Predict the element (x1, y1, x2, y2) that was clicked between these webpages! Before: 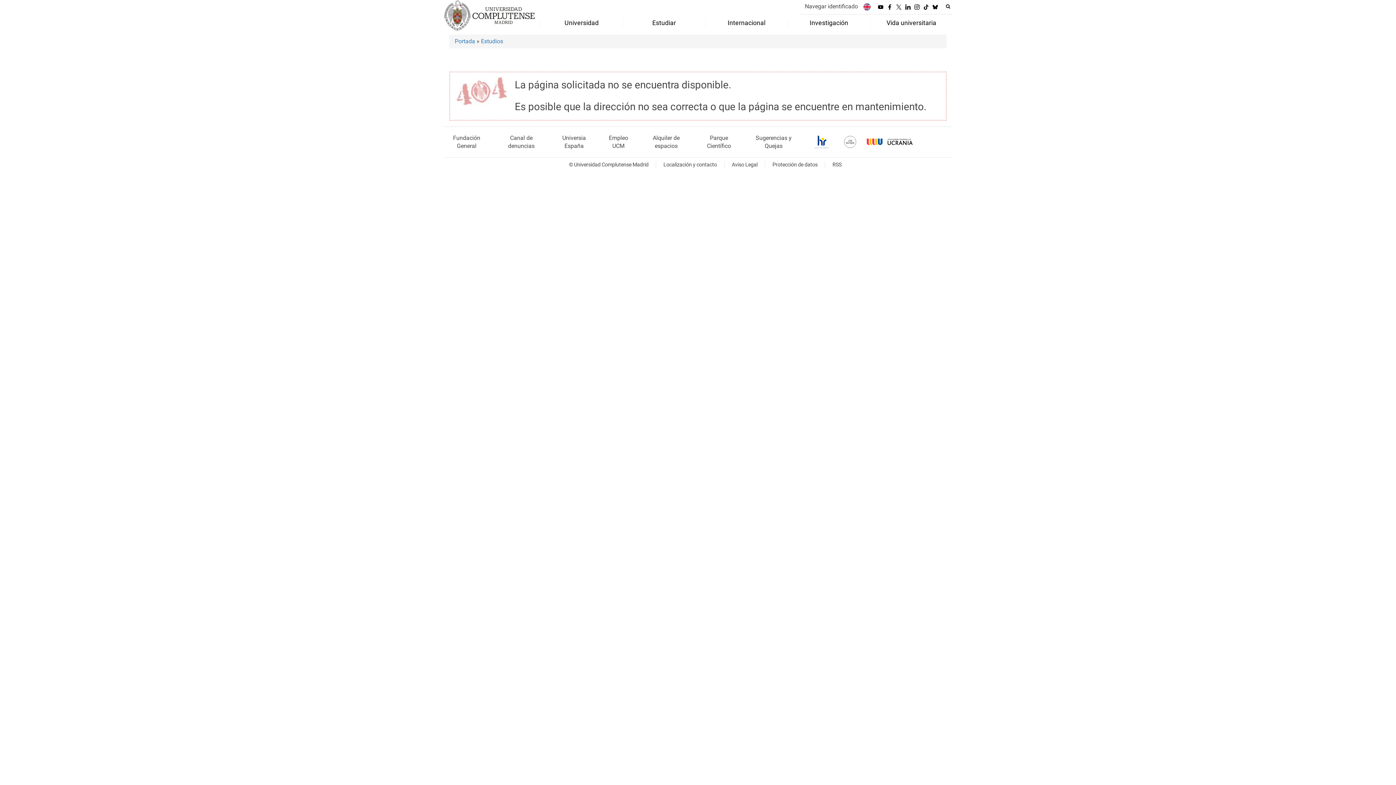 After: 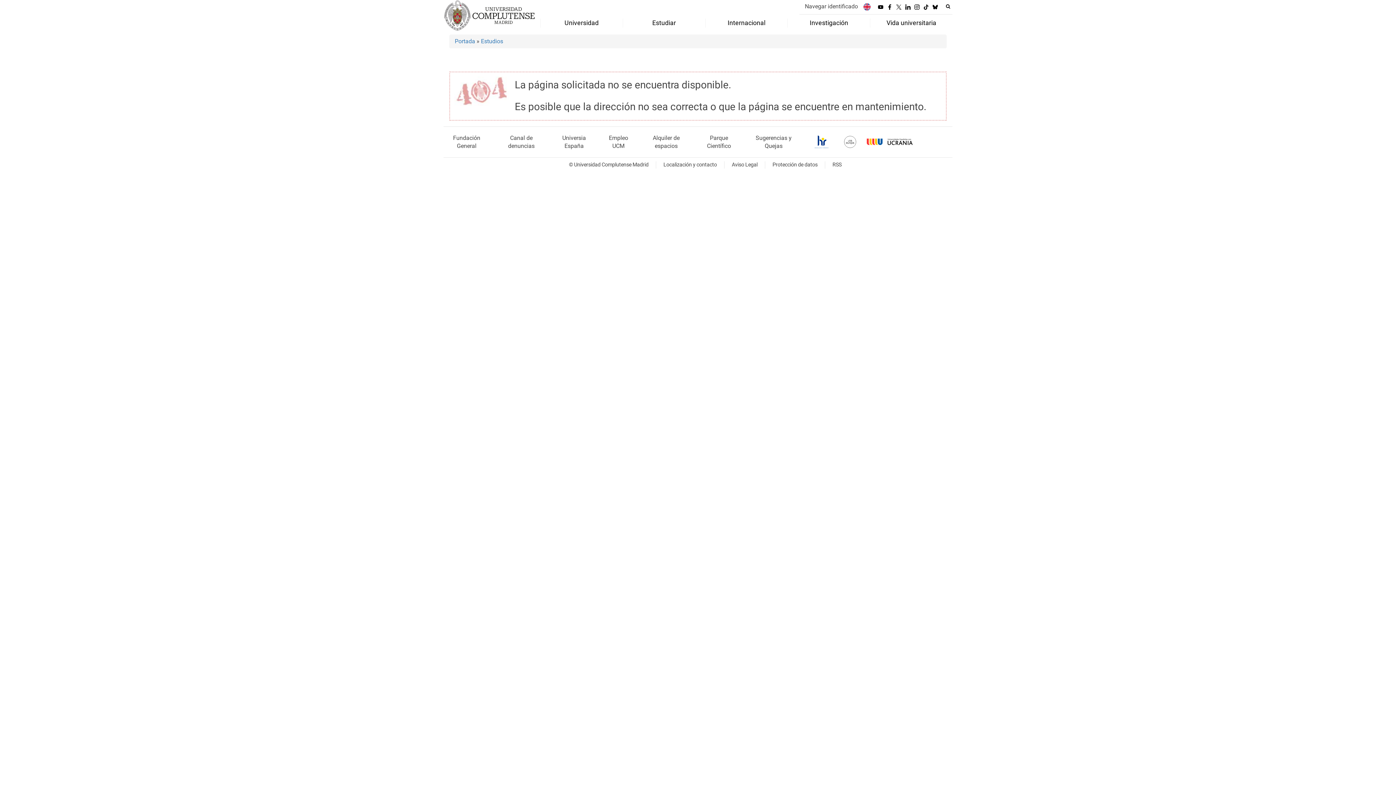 Action: bbox: (809, 135, 834, 148)